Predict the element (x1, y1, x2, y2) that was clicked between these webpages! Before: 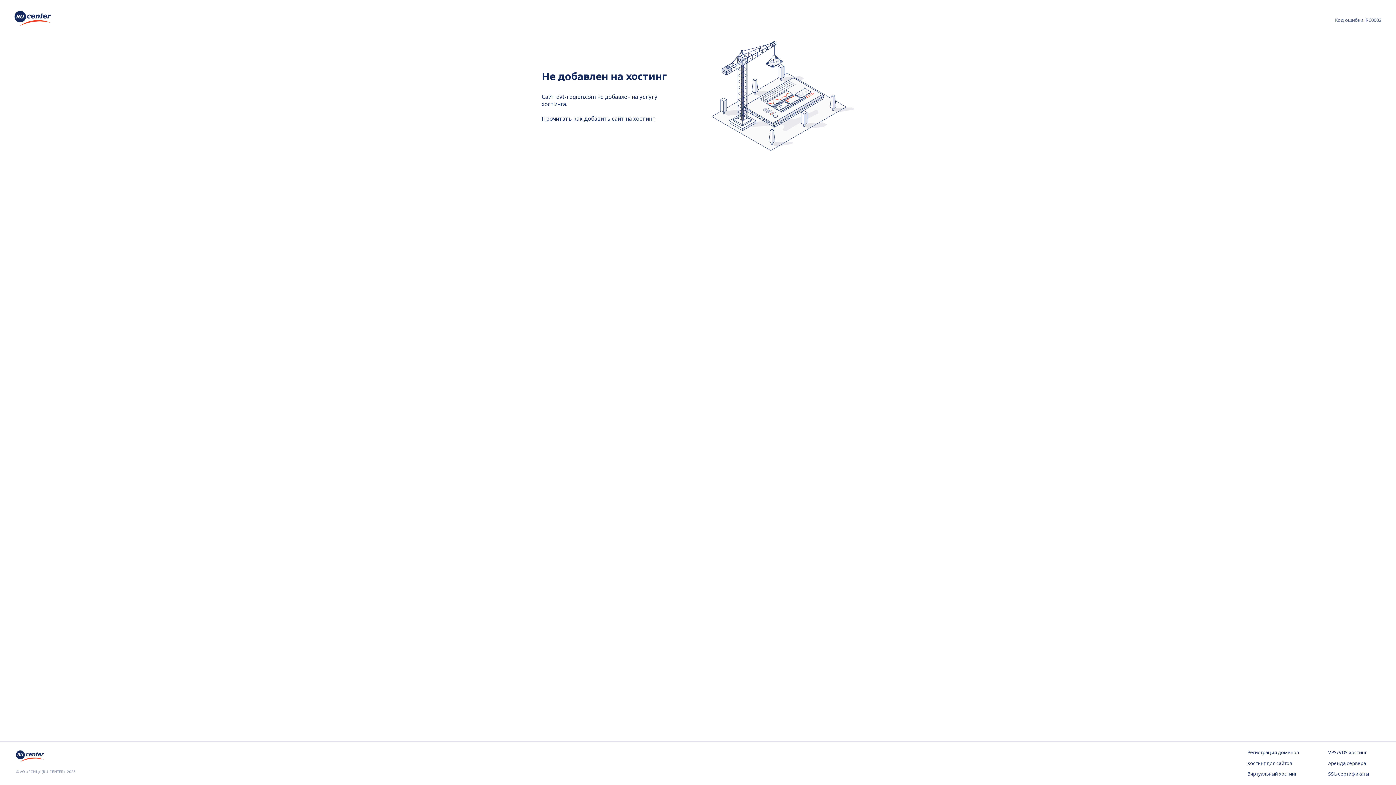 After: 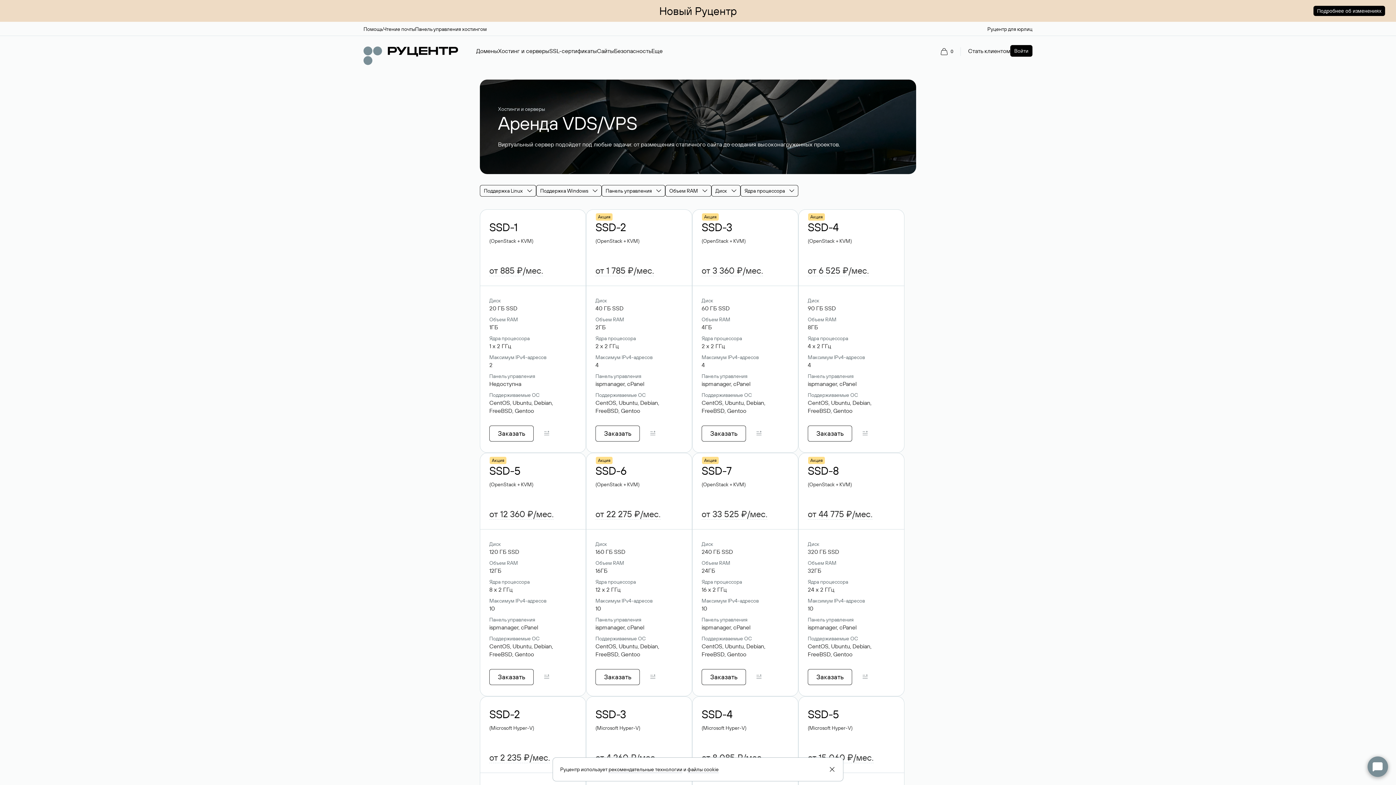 Action: label: VPS/VDS хостинг bbox: (1328, 749, 1380, 756)